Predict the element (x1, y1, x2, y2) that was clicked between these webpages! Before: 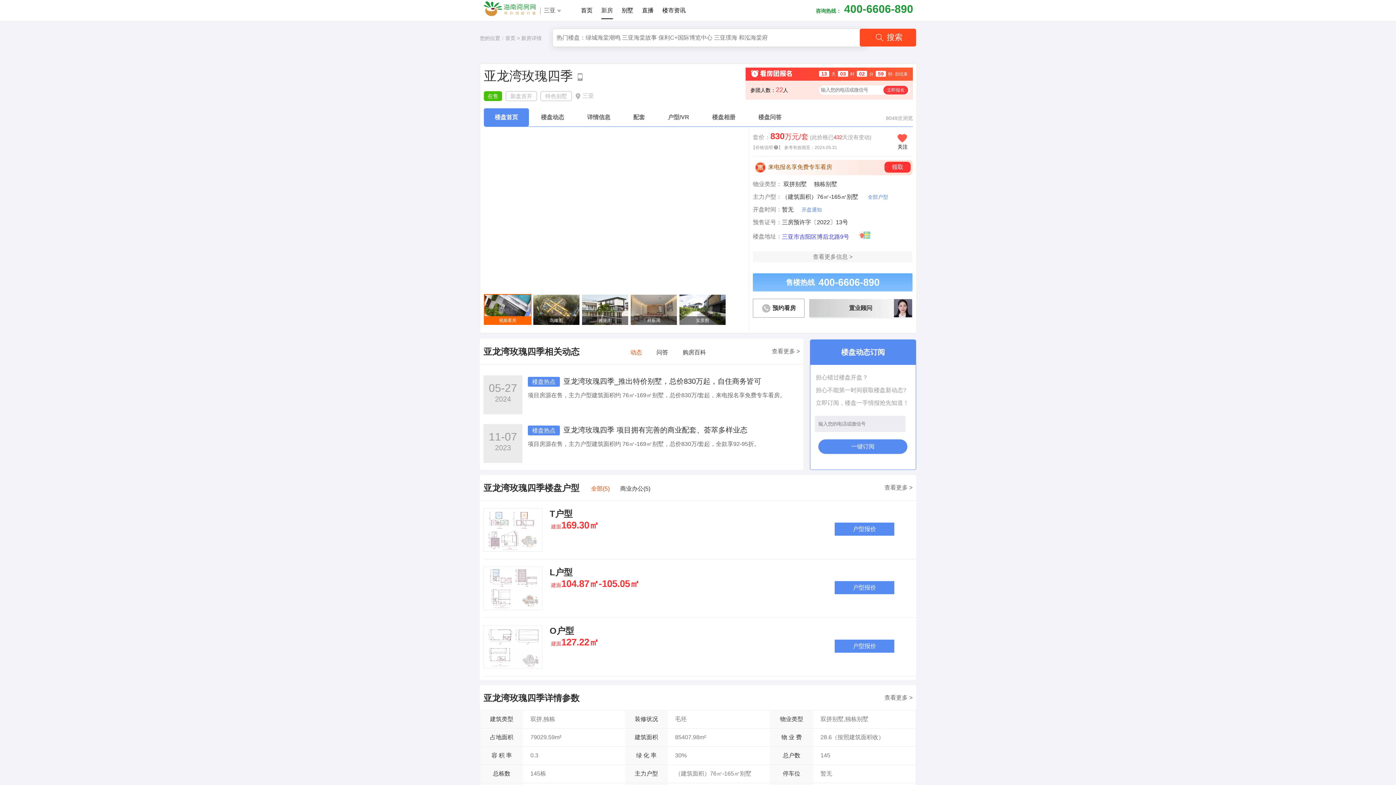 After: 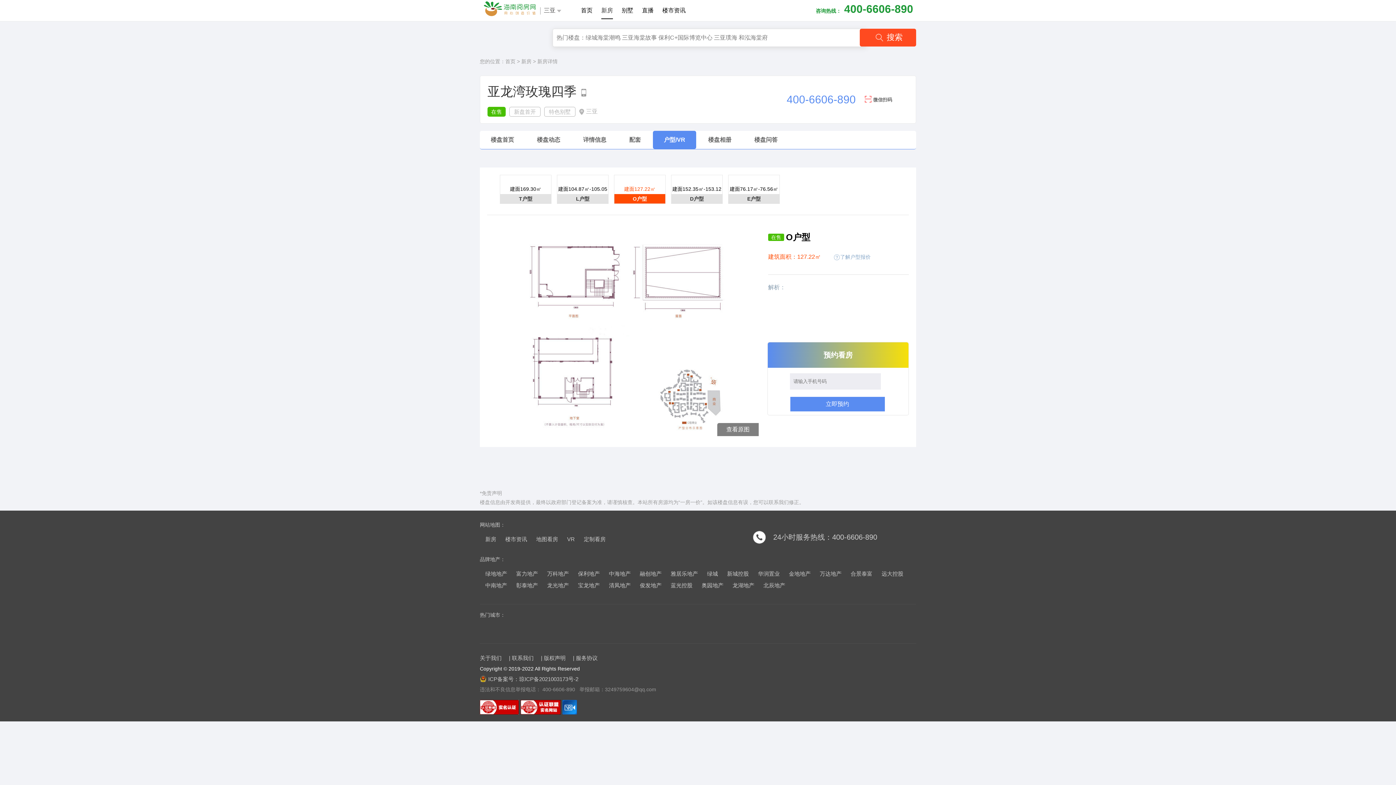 Action: bbox: (484, 625, 542, 668)